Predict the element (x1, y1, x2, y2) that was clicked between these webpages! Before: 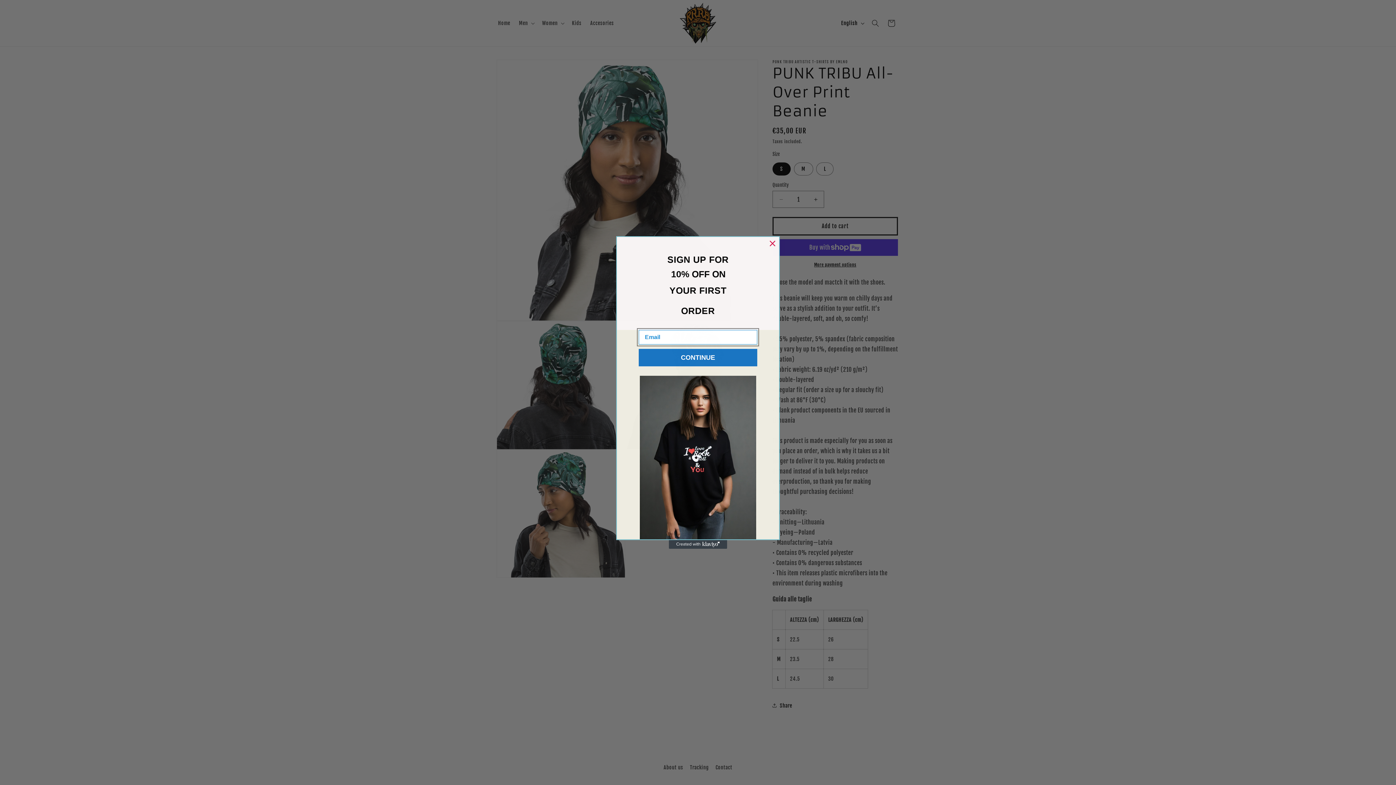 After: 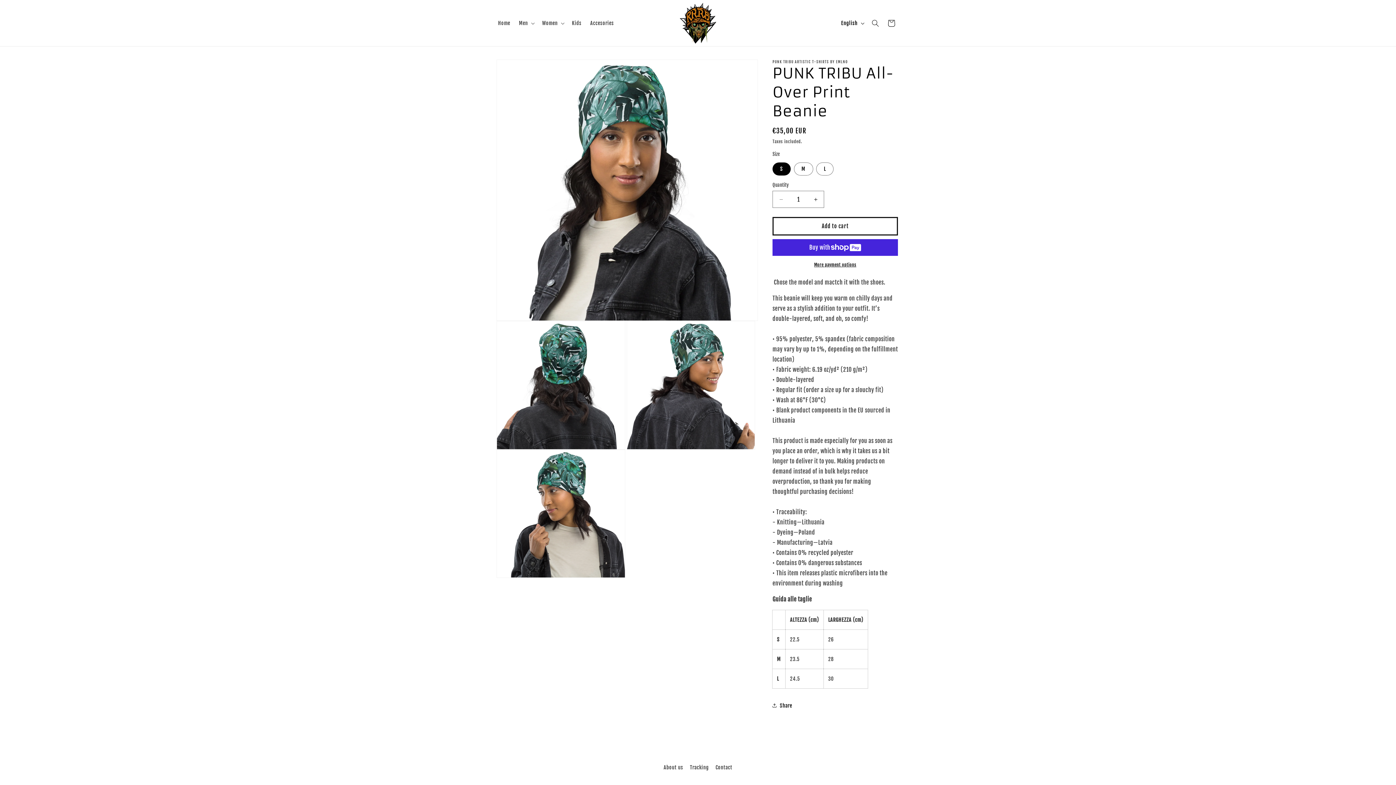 Action: bbox: (766, 237, 778, 249) label: Close dialog